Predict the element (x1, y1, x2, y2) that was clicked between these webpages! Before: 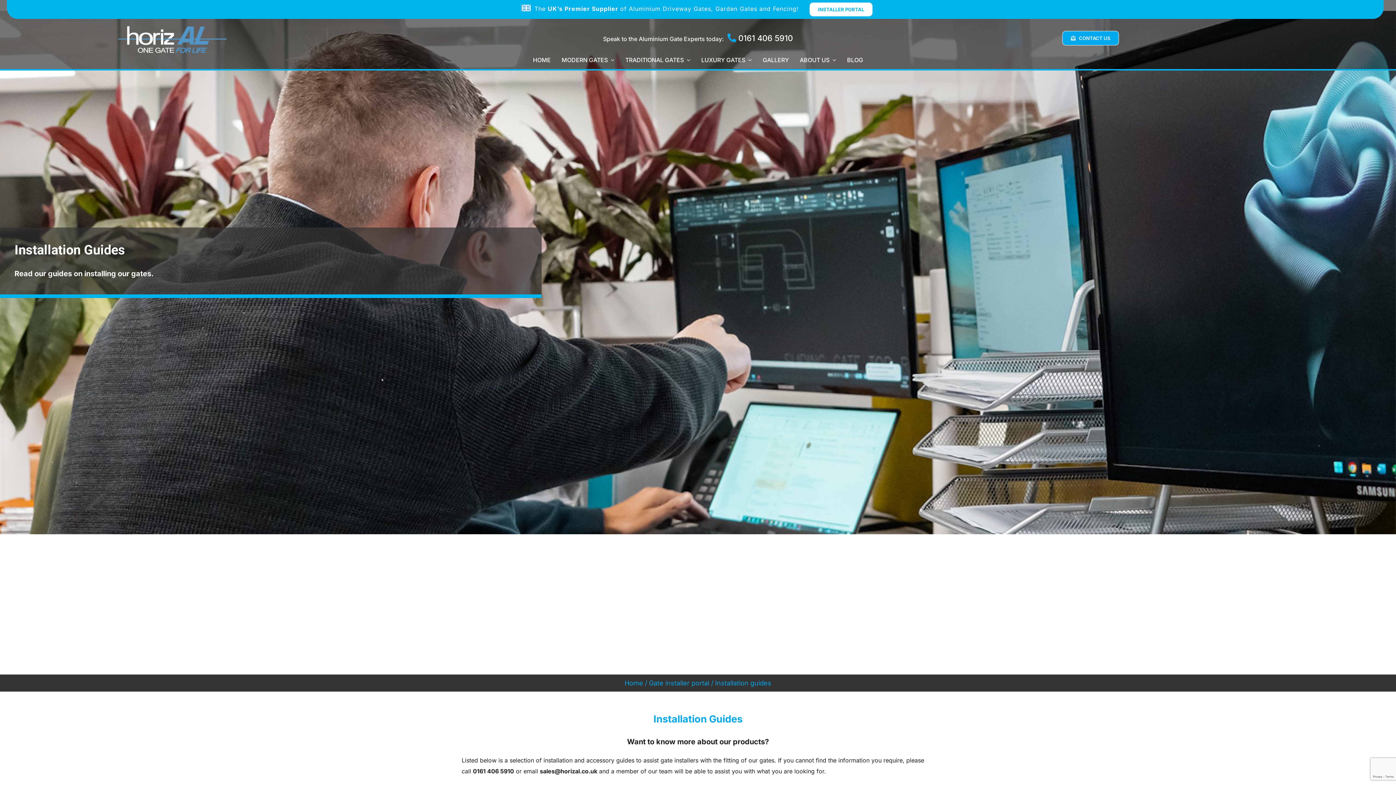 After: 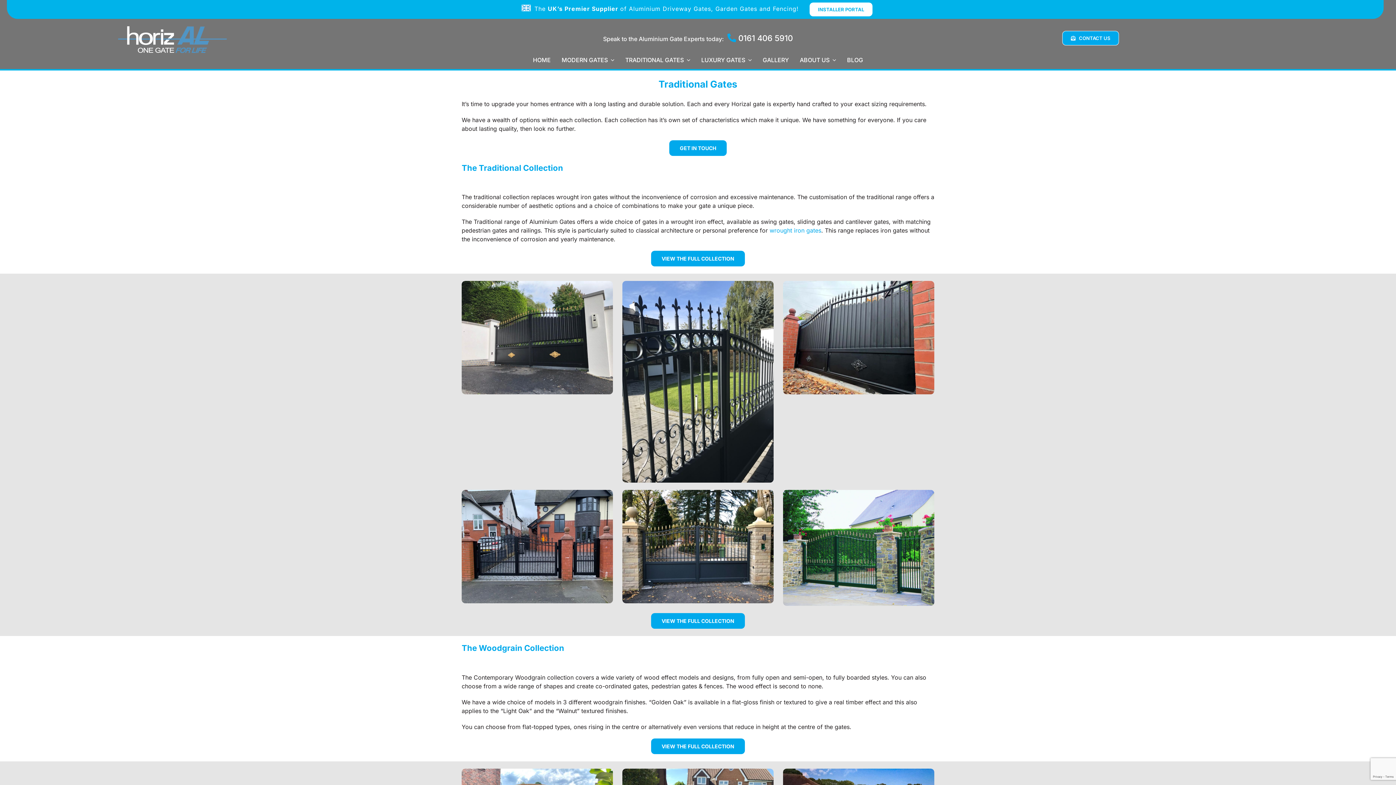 Action: label: TRADITIONAL GATES bbox: (625, 50, 690, 68)